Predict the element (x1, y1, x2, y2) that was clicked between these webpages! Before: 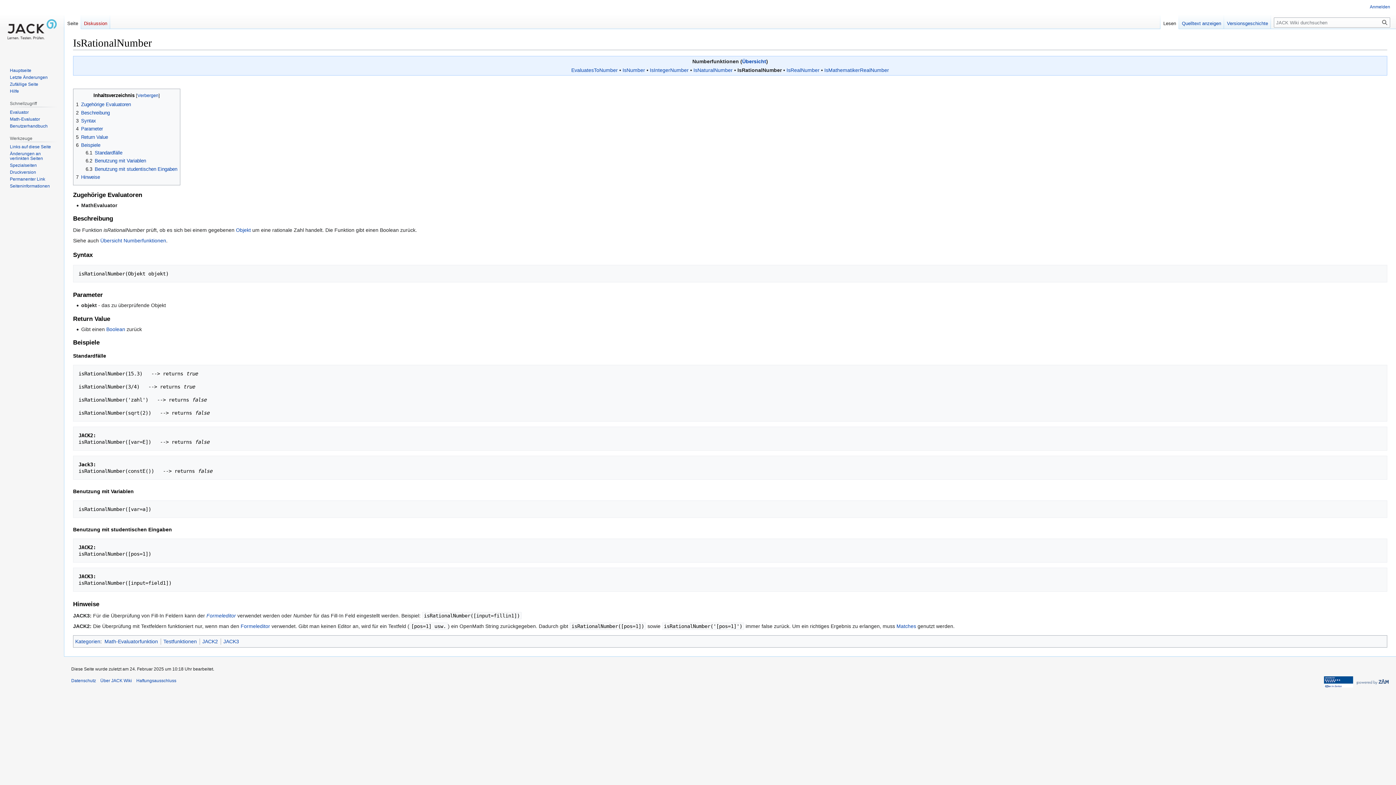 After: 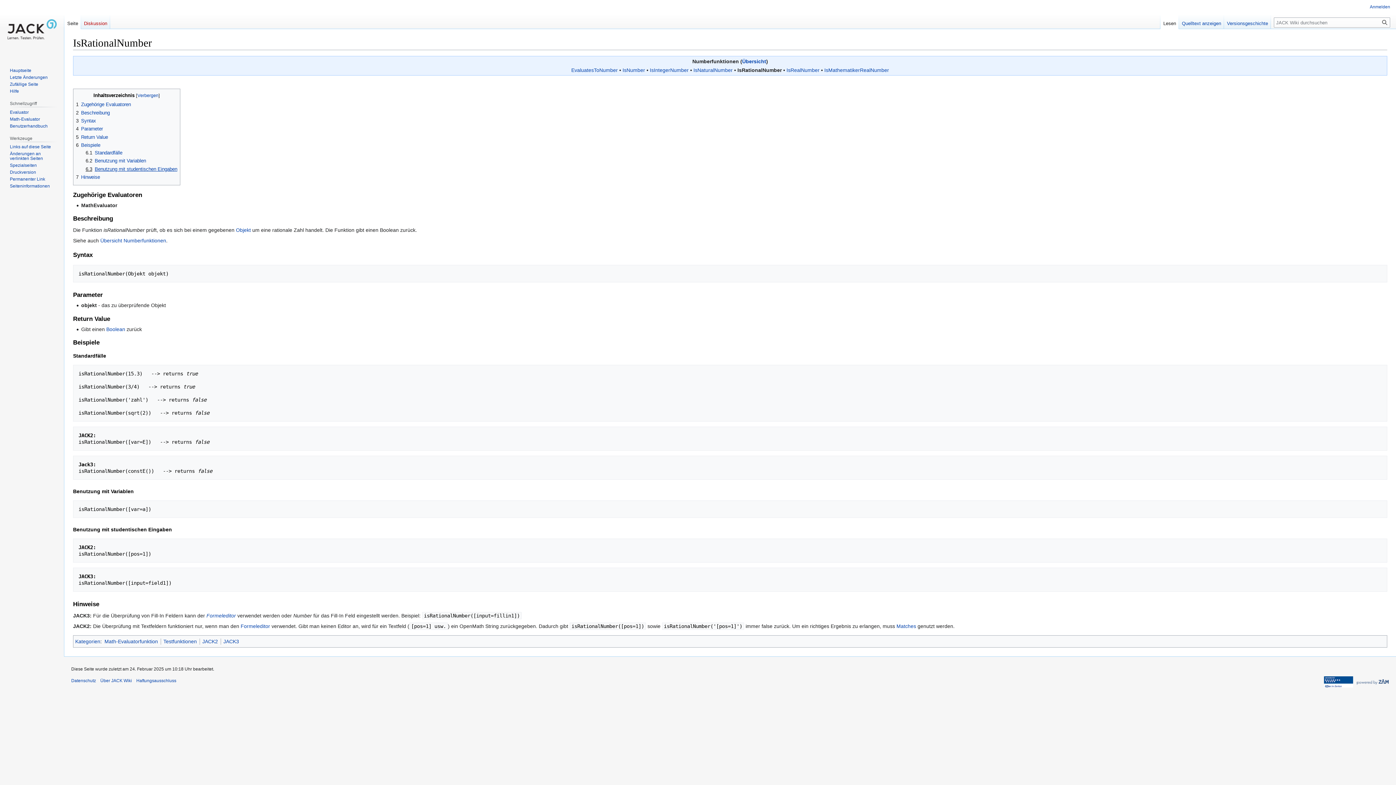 Action: bbox: (85, 166, 177, 171) label: 6.3	Benutzung mit studentischen Eingaben